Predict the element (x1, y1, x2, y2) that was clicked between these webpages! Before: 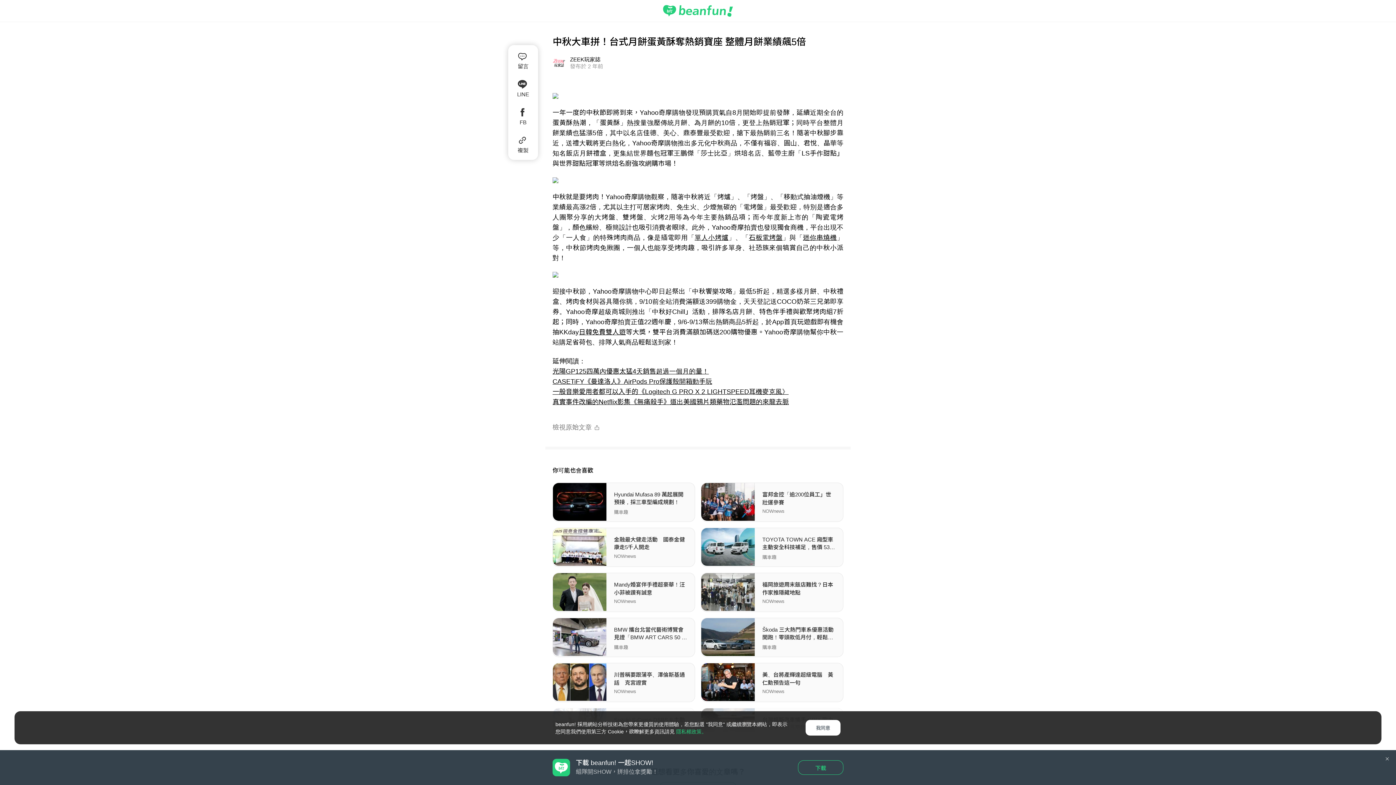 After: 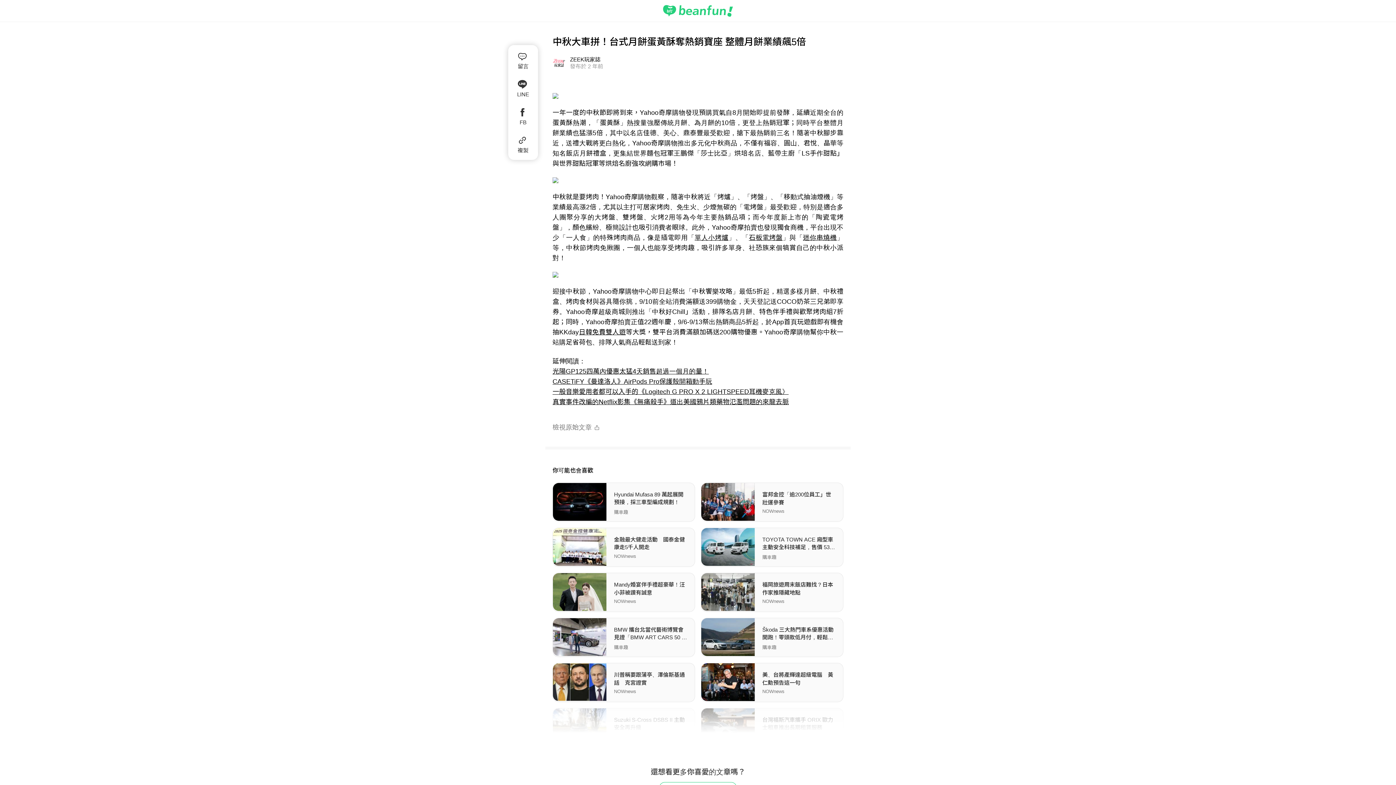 Action: bbox: (1381, 752, 1394, 765)